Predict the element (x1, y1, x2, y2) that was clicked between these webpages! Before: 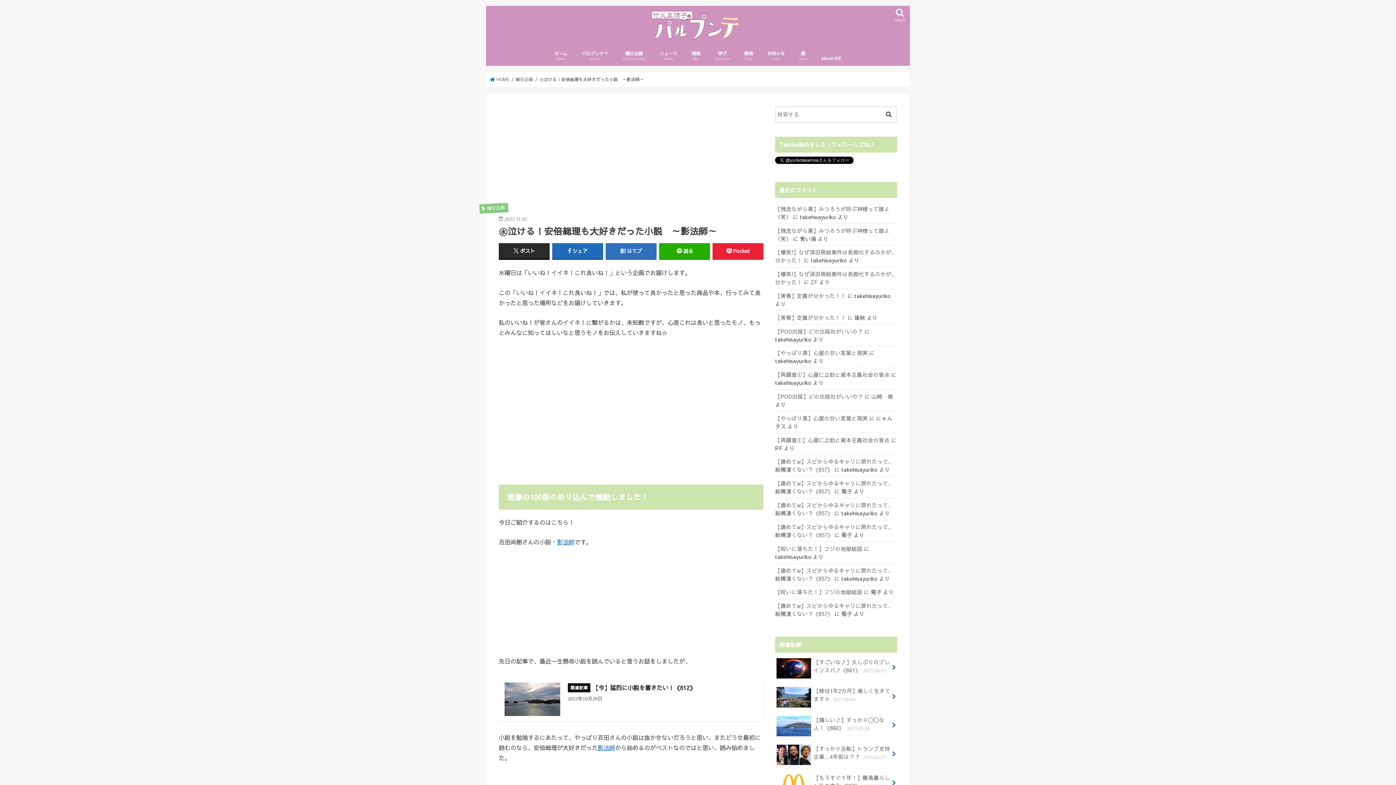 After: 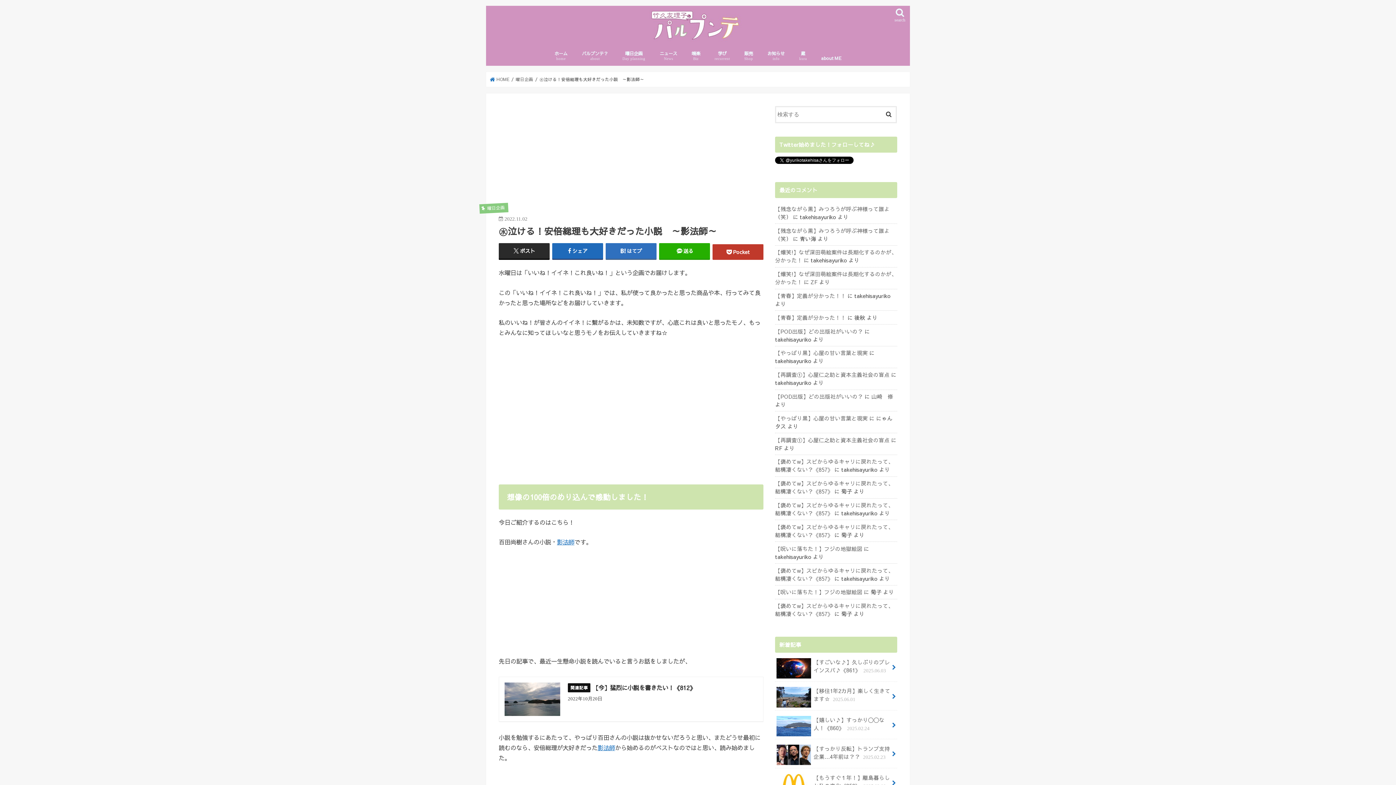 Action: label: Pocket bbox: (712, 243, 763, 258)